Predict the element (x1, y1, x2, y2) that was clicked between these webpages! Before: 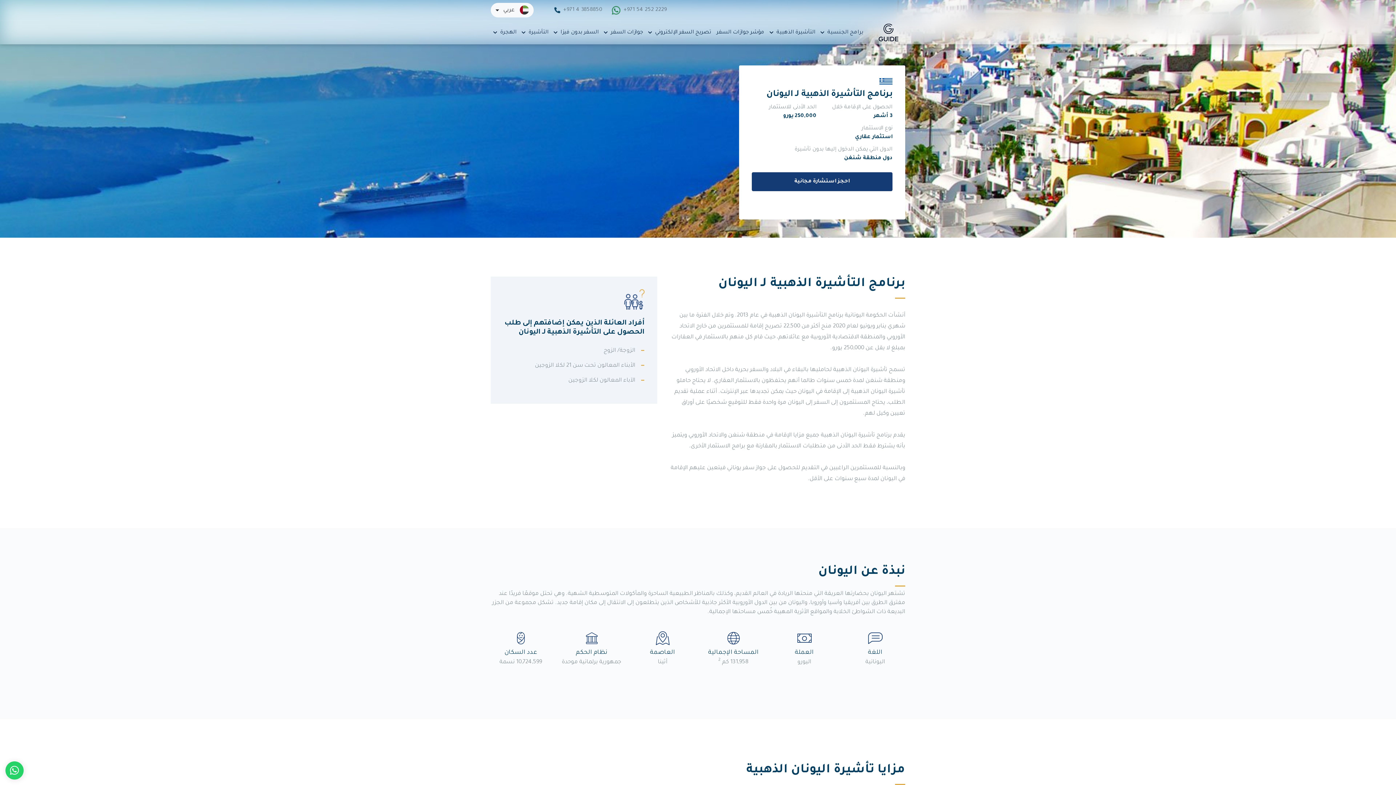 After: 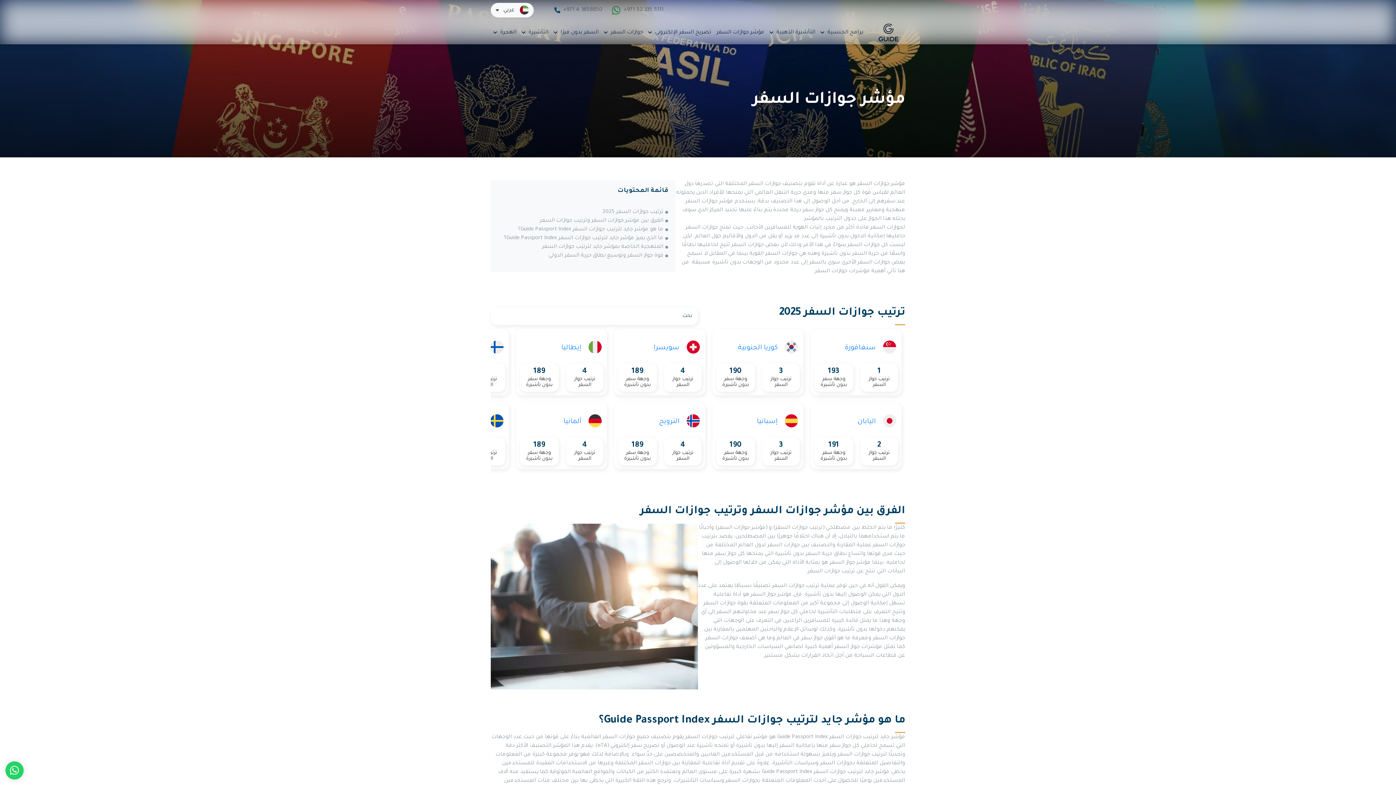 Action: label: مؤشر جوازات السفر bbox: (714, 20, 767, 44)